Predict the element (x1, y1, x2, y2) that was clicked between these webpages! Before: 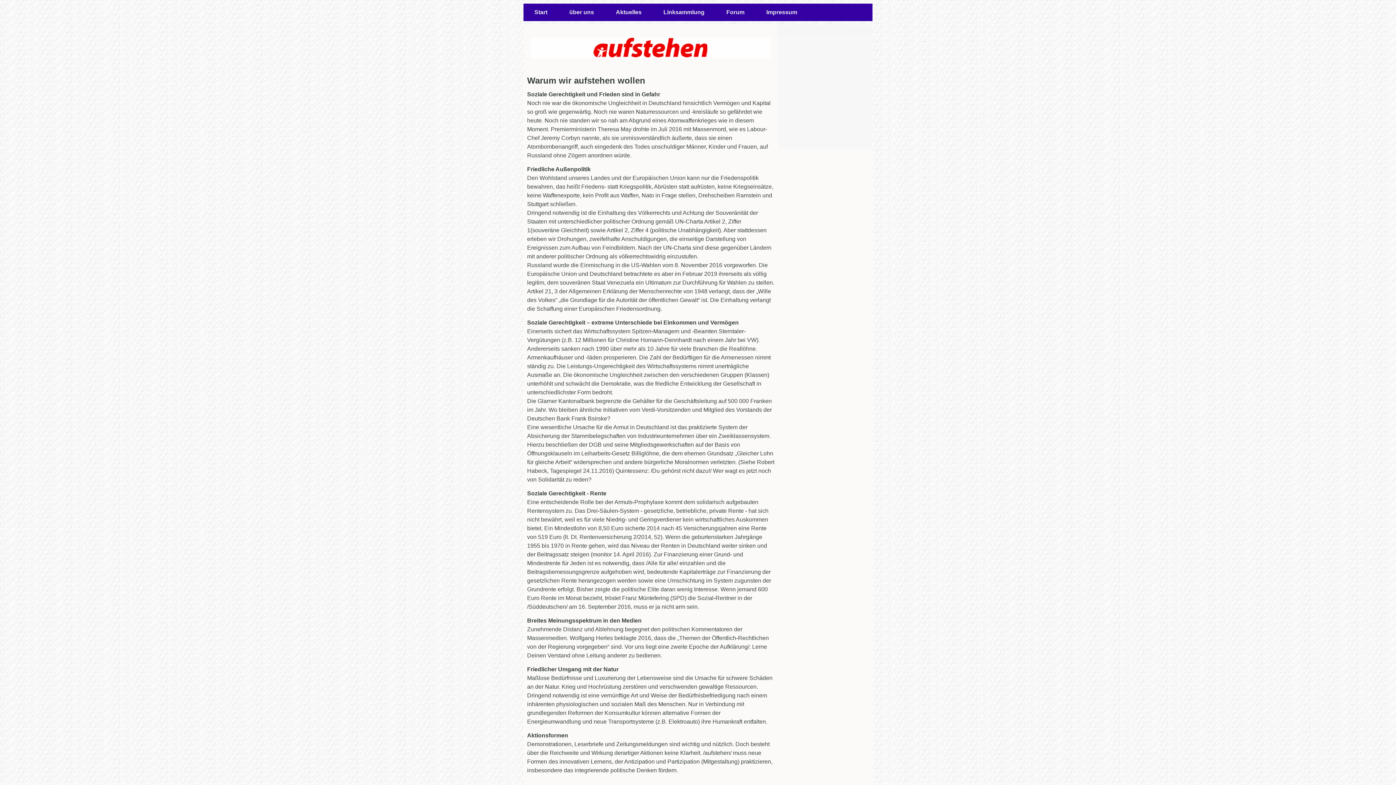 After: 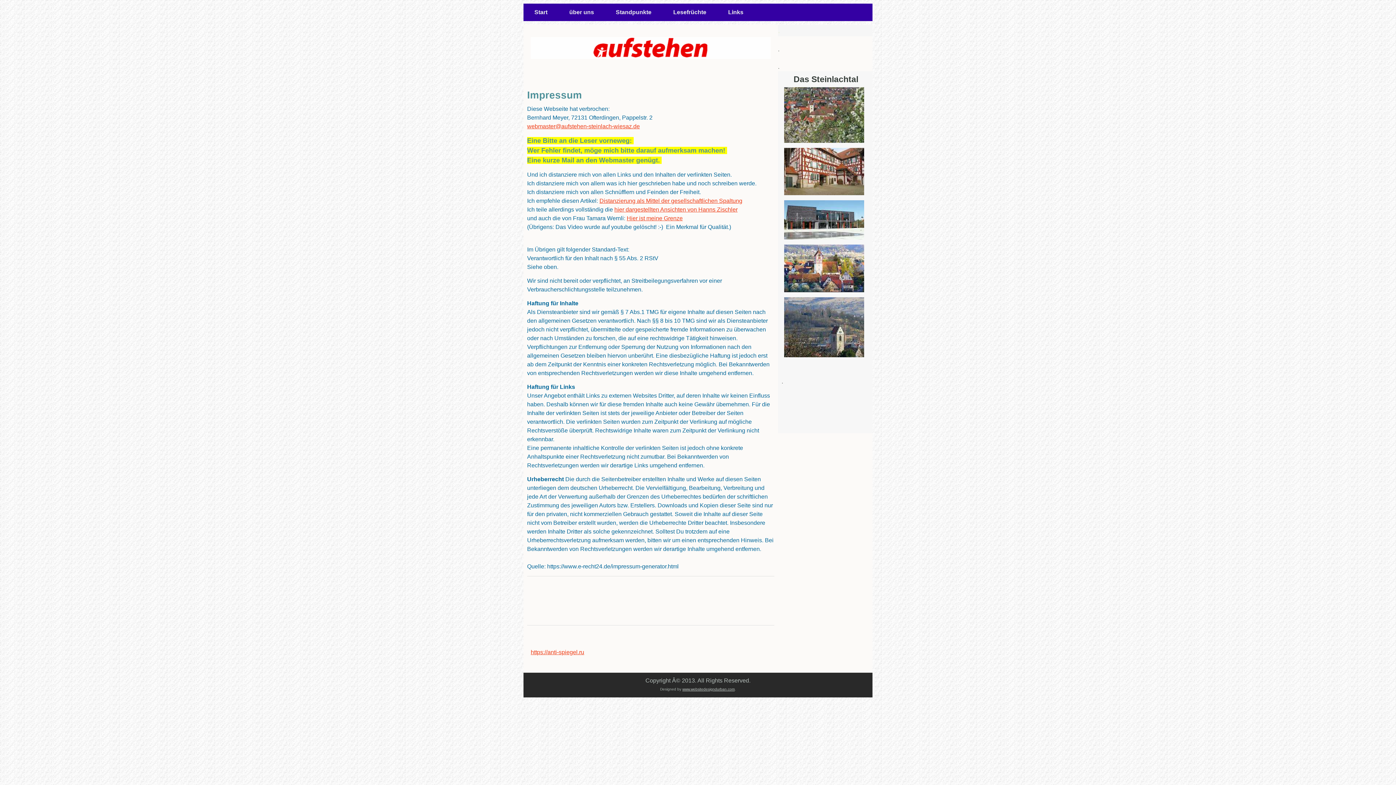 Action: label: Impressum bbox: (755, 3, 808, 21)